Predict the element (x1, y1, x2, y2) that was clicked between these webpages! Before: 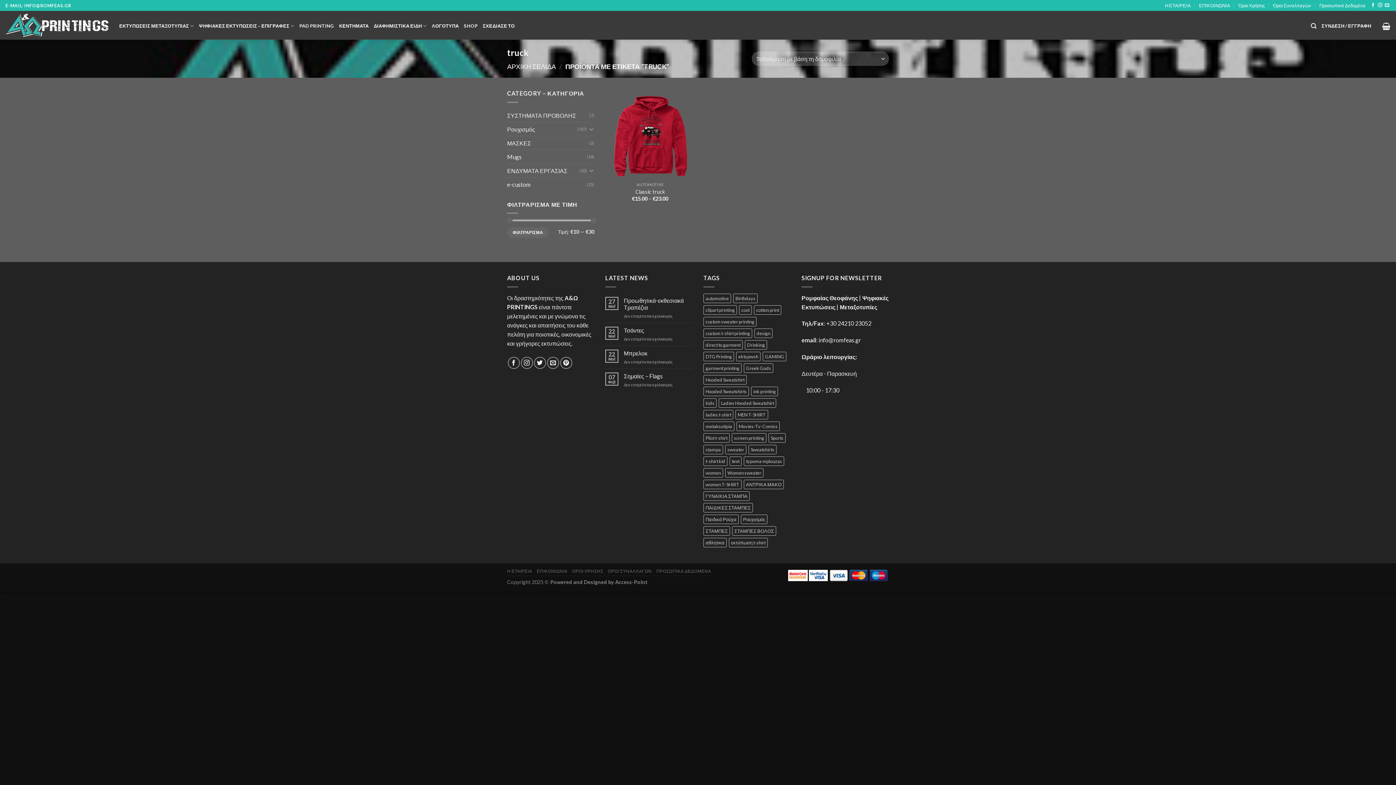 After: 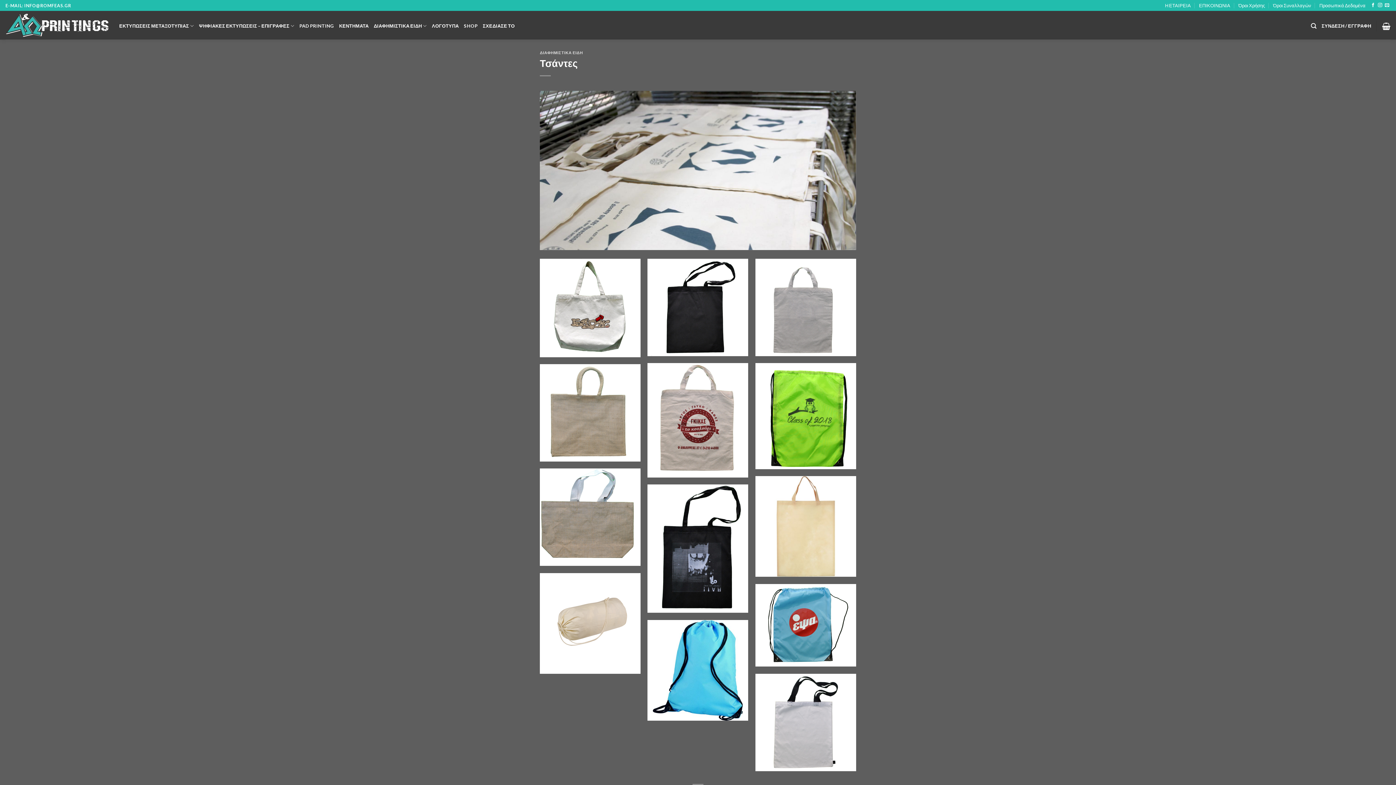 Action: bbox: (624, 326, 692, 333) label: Τσάντες